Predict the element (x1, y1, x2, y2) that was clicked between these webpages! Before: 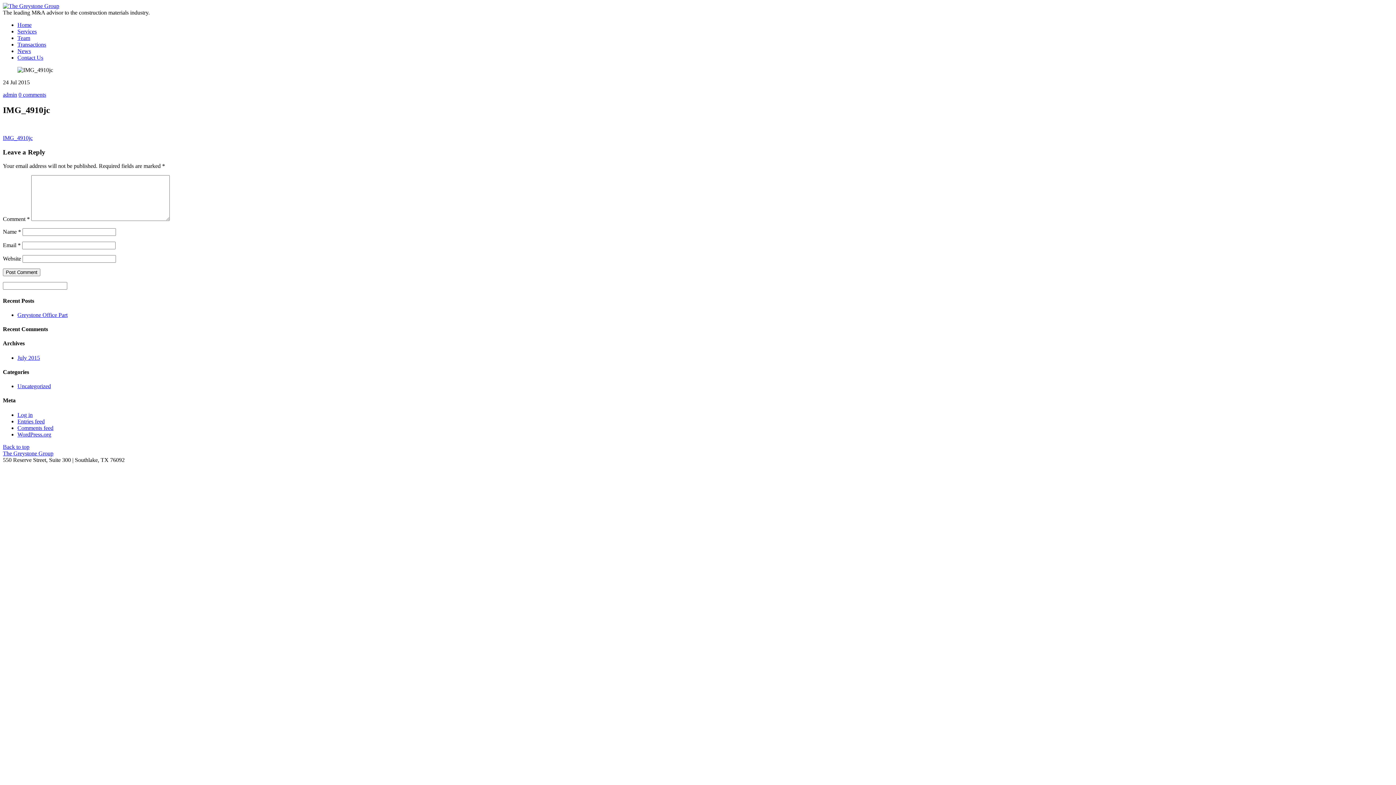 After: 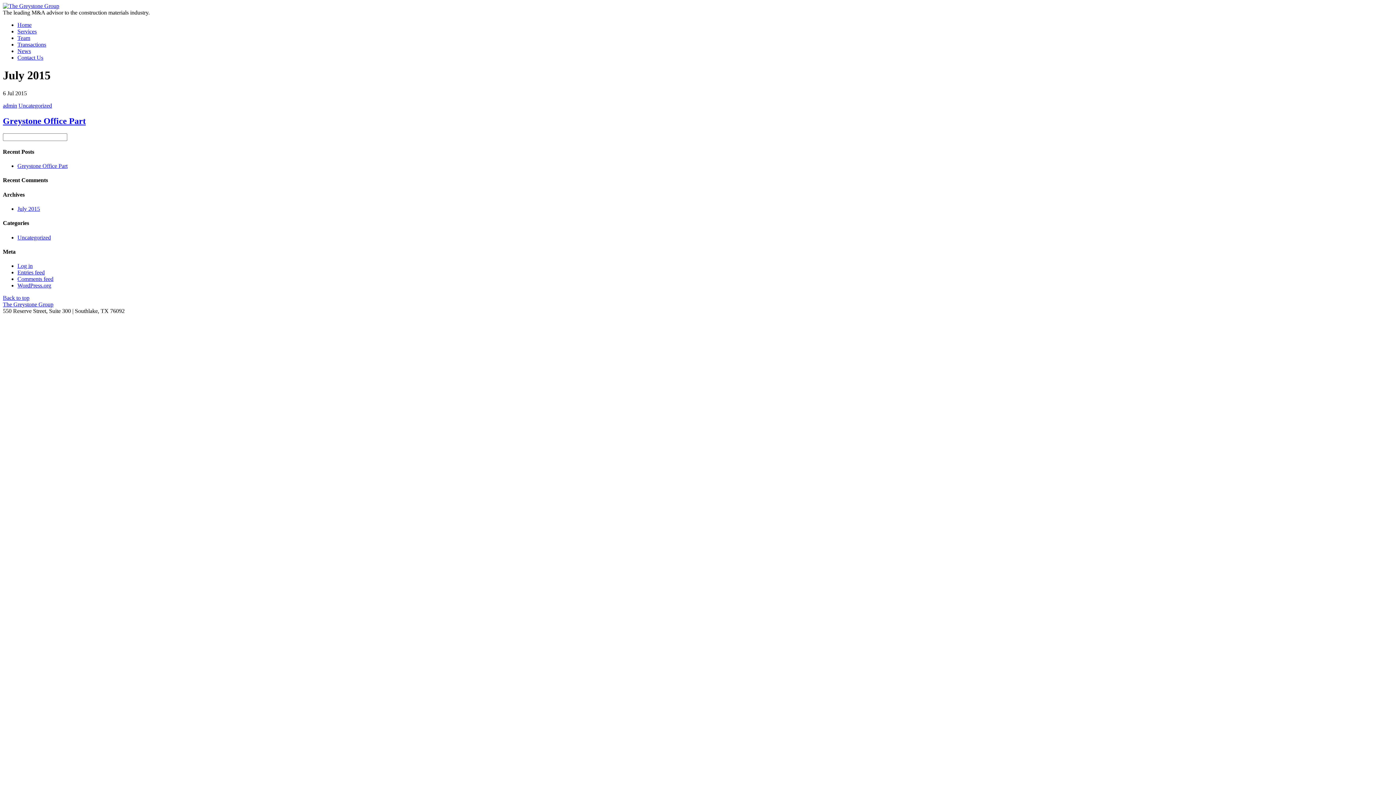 Action: label: July 2015 bbox: (17, 354, 40, 360)